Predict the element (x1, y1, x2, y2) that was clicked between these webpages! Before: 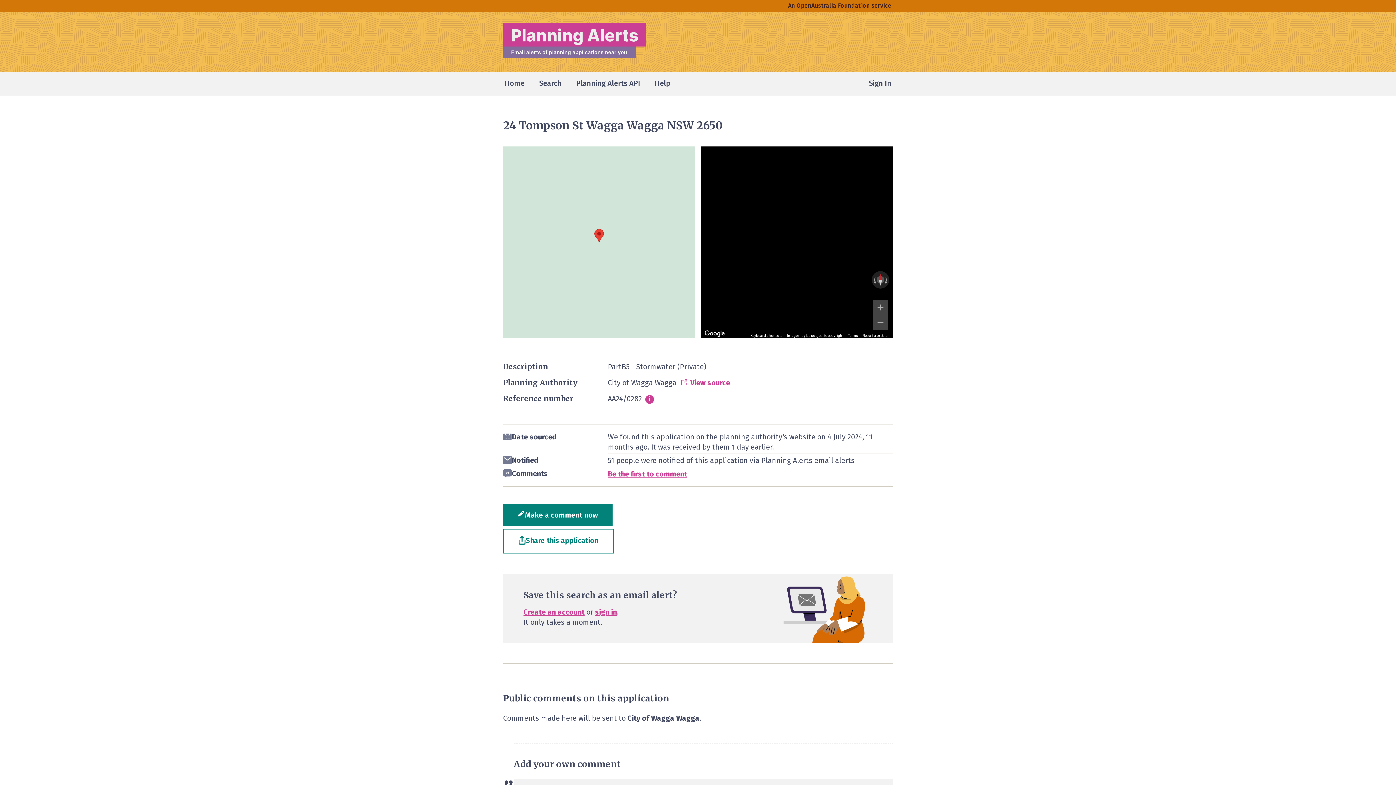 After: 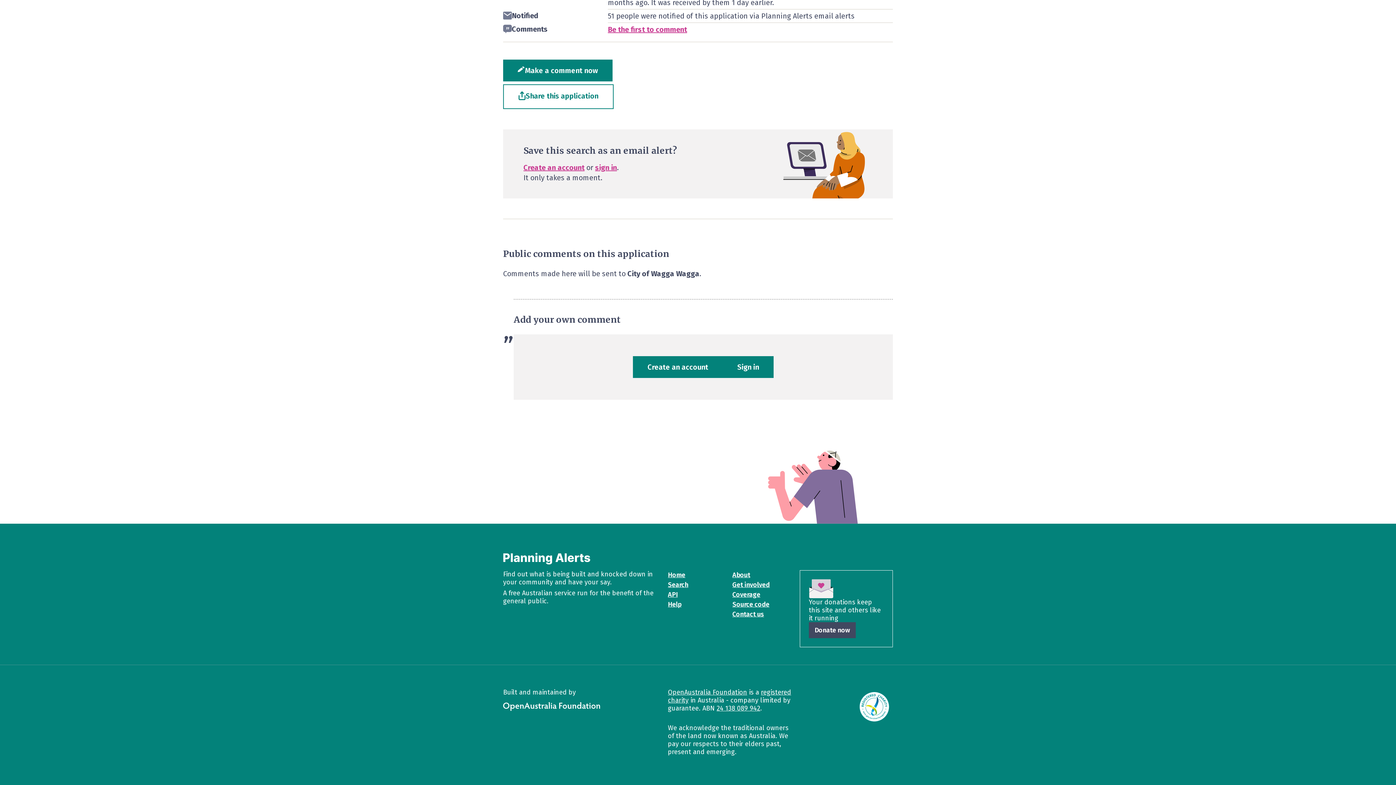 Action: label: Make a comment now bbox: (503, 504, 612, 526)